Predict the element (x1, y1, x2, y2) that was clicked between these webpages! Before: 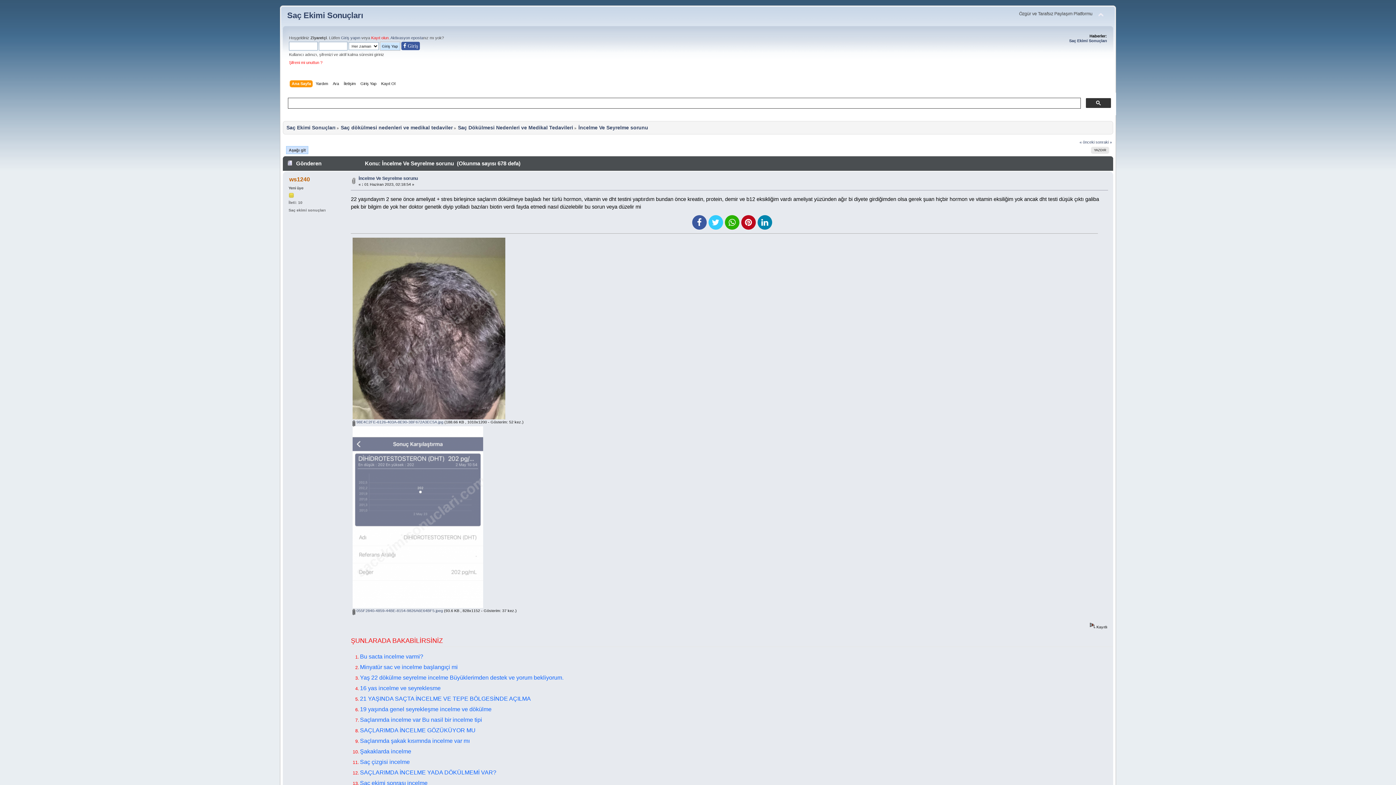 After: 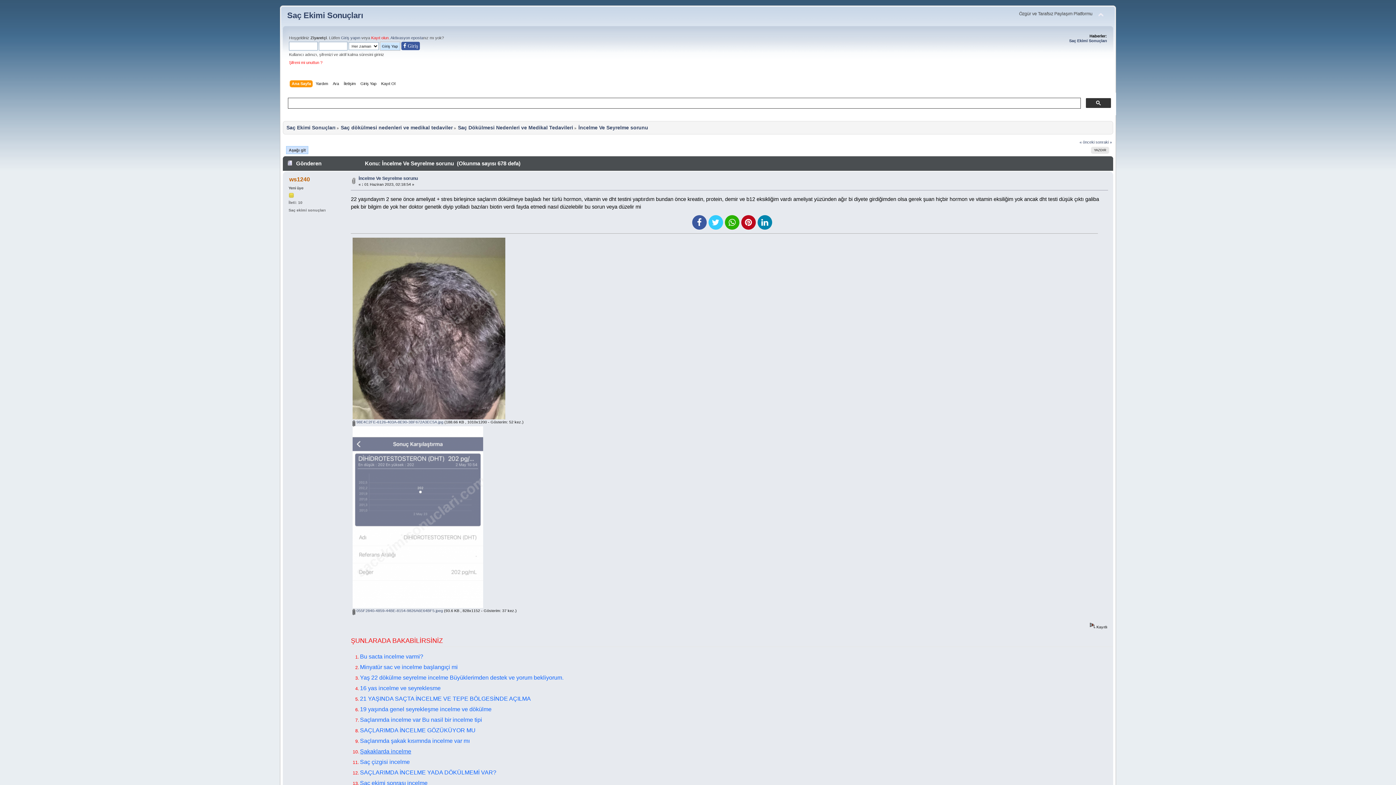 Action: bbox: (360, 748, 411, 754) label: Şakaklarda incelme